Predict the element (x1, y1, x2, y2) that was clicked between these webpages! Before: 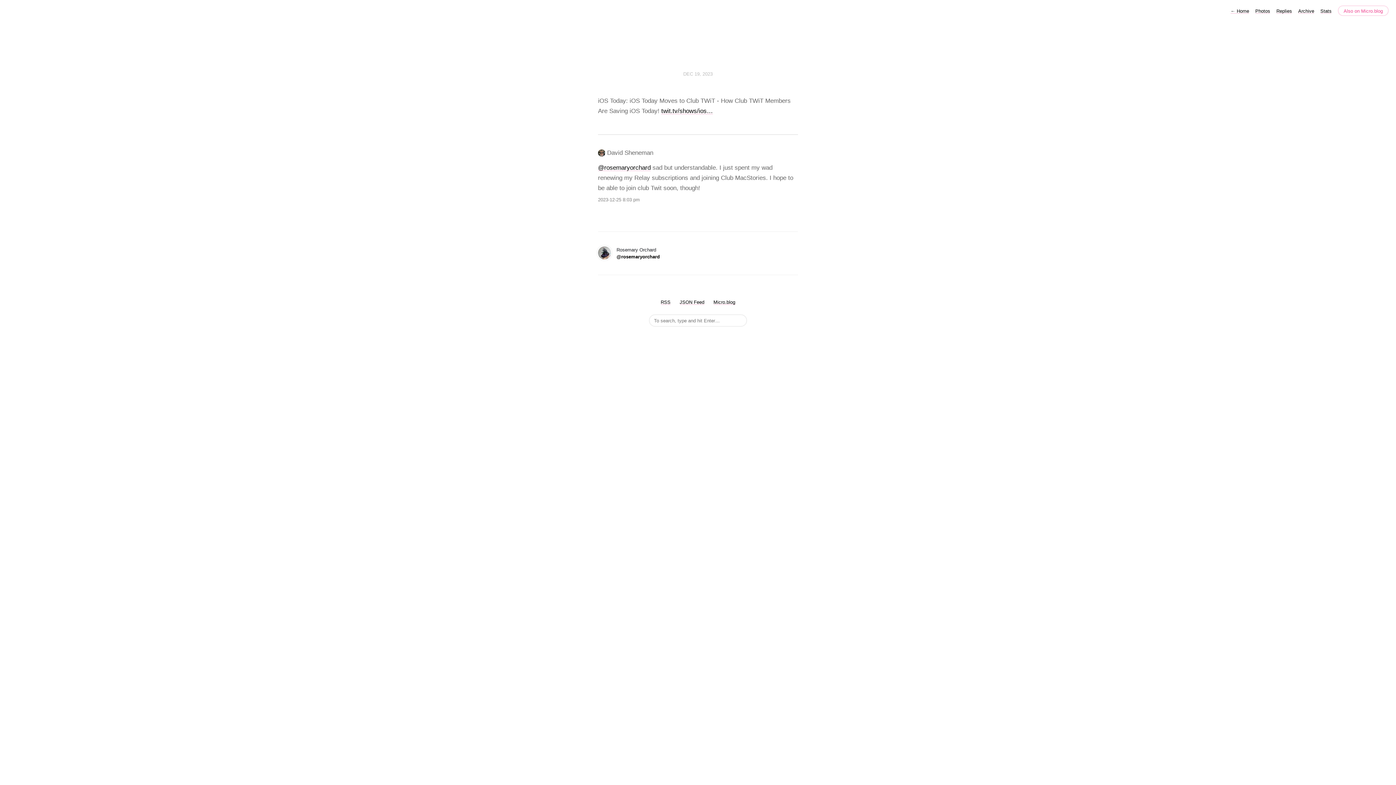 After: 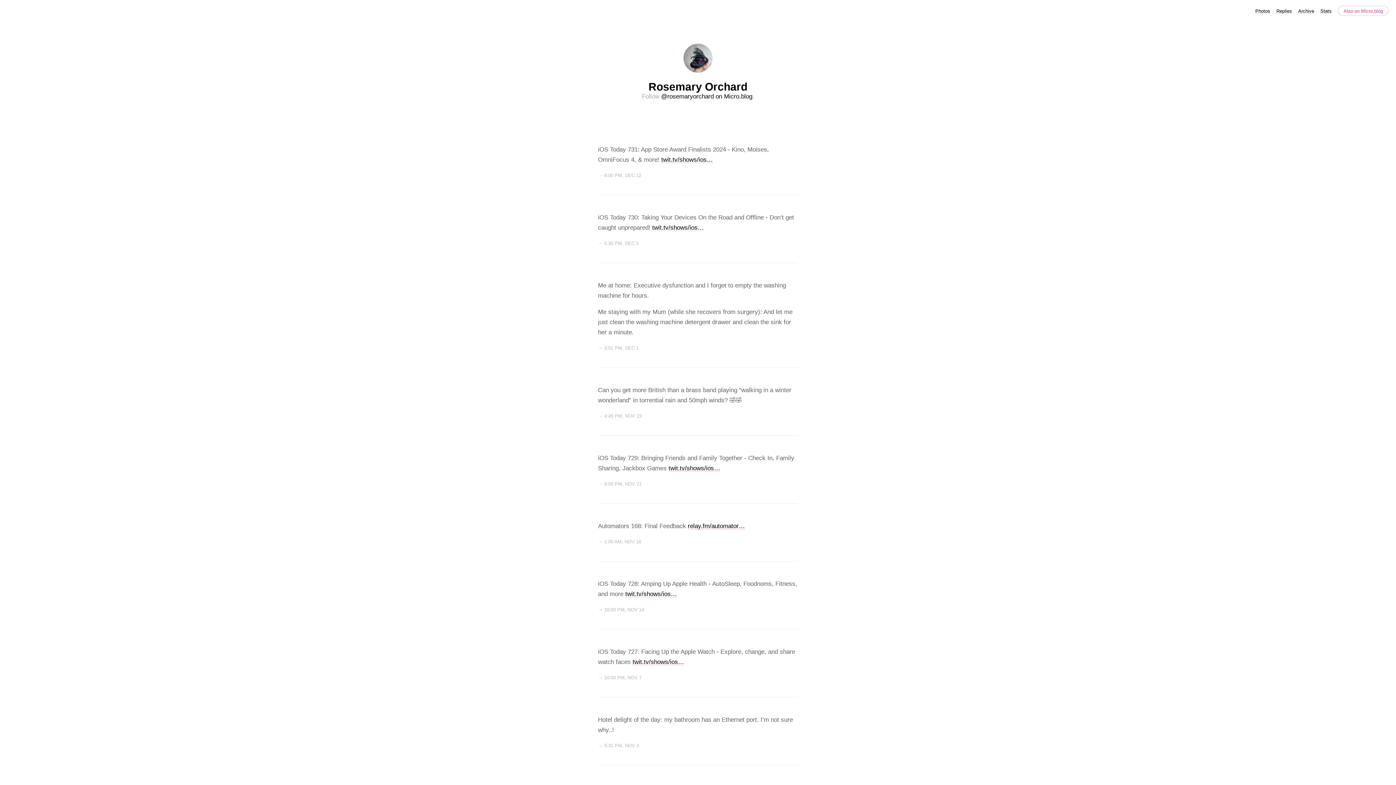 Action: label: Rosemary Orchard bbox: (616, 246, 660, 253)